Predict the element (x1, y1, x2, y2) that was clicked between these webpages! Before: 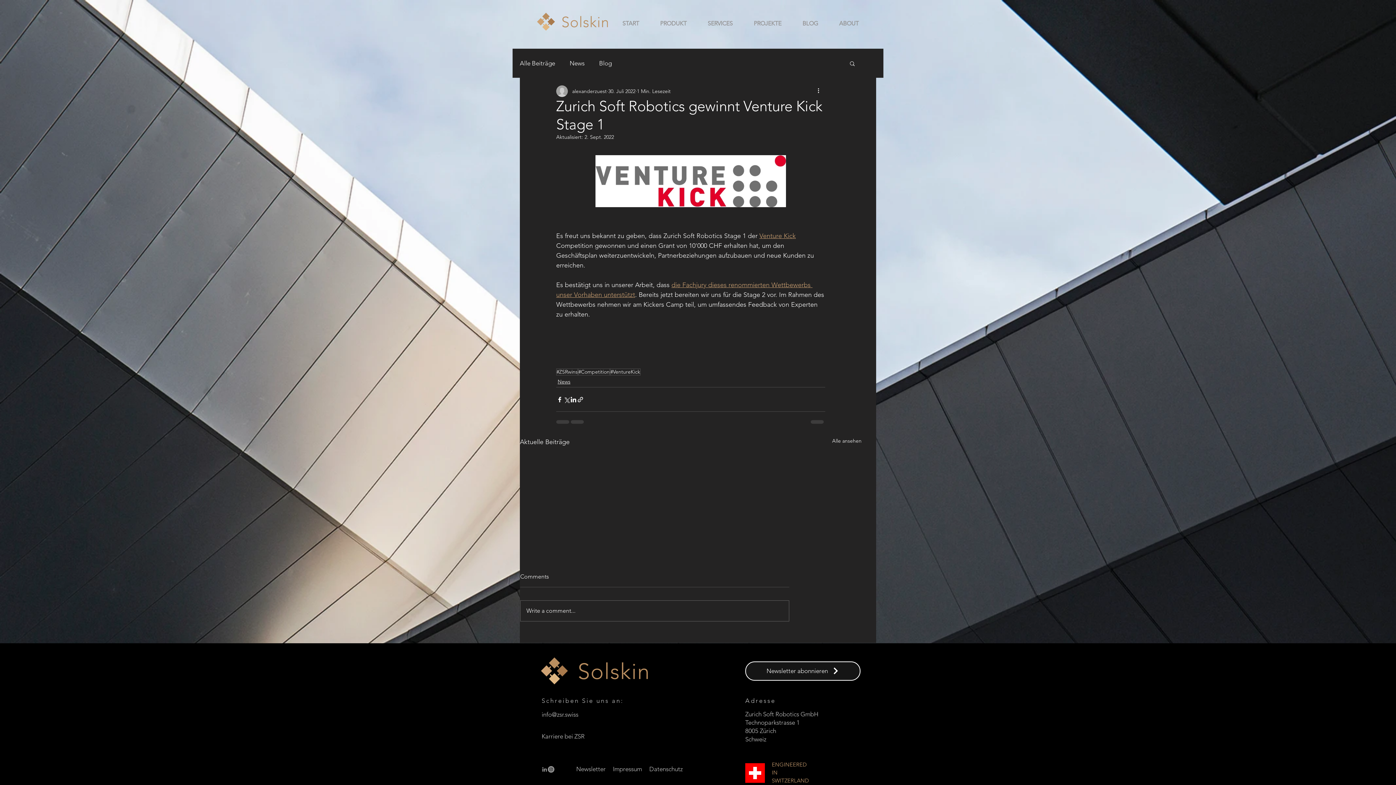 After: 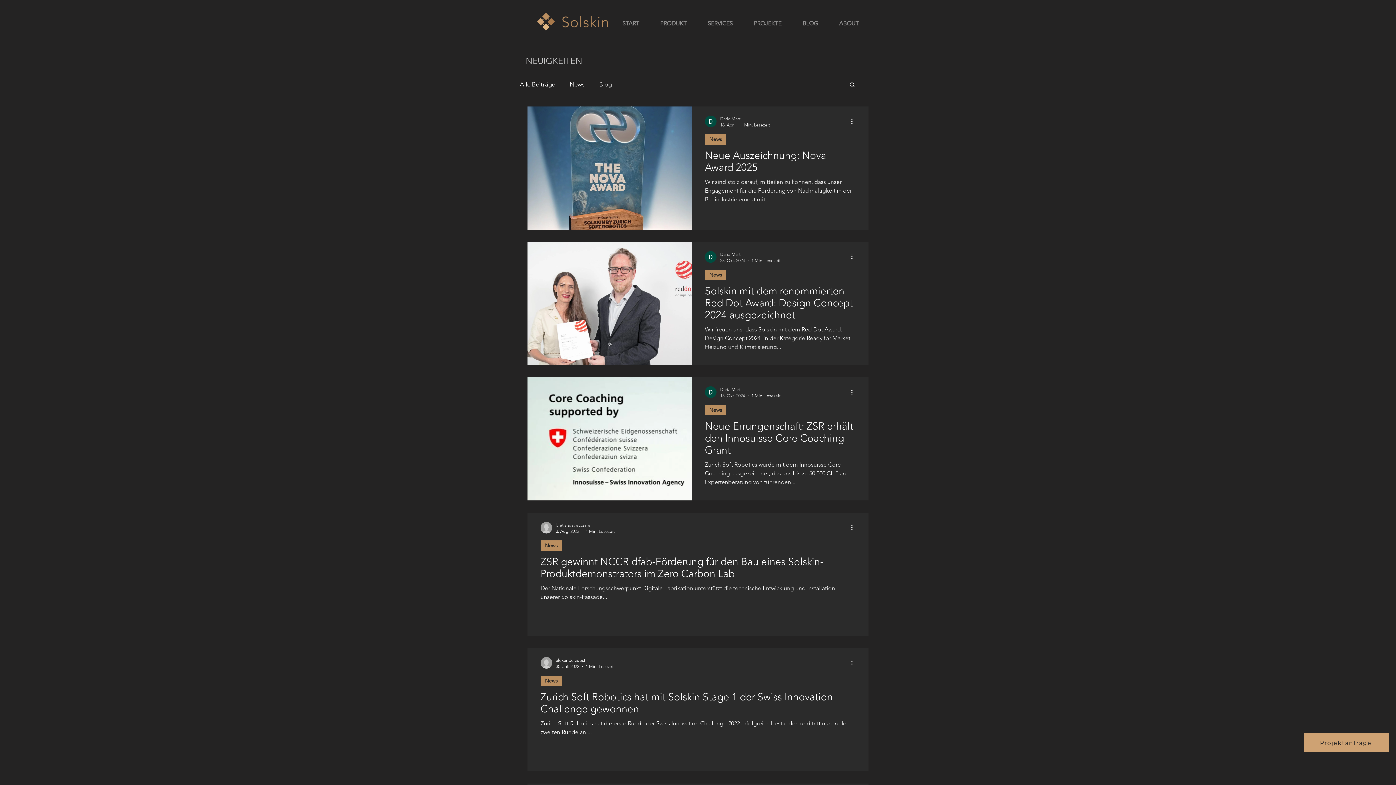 Action: bbox: (556, 368, 578, 375) label: #ZSRwins